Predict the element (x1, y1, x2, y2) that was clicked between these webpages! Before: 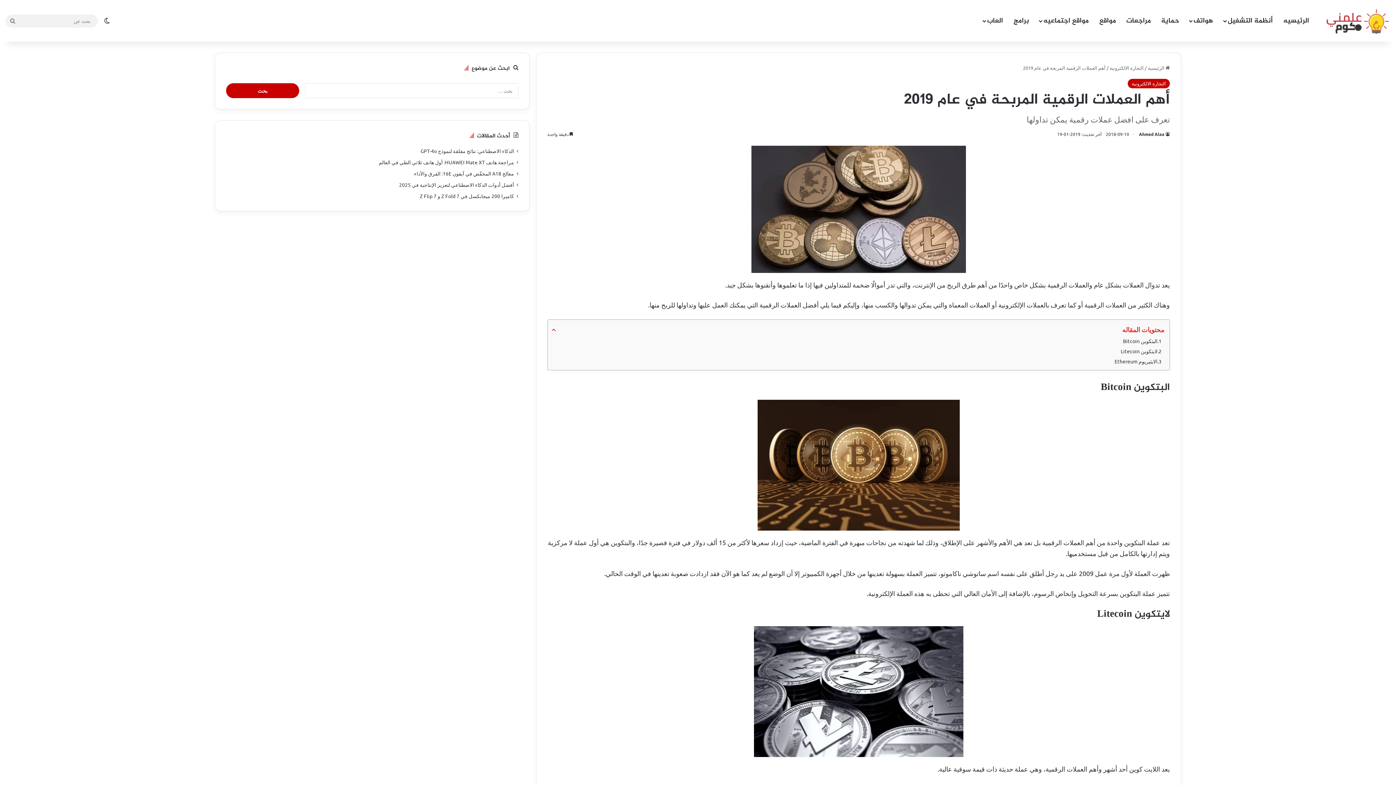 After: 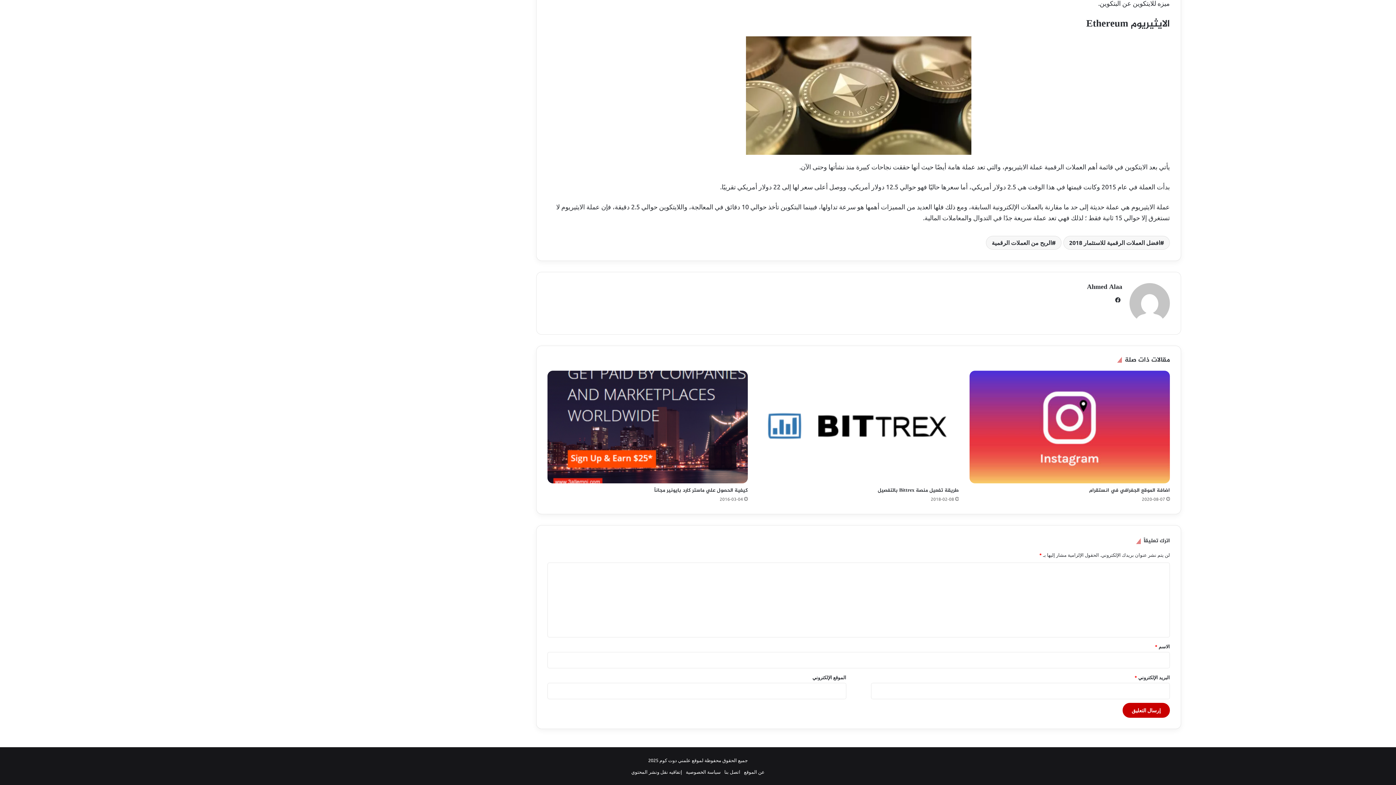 Action: label: الايثيريوم Ethereum bbox: (552, 357, 1165, 365)